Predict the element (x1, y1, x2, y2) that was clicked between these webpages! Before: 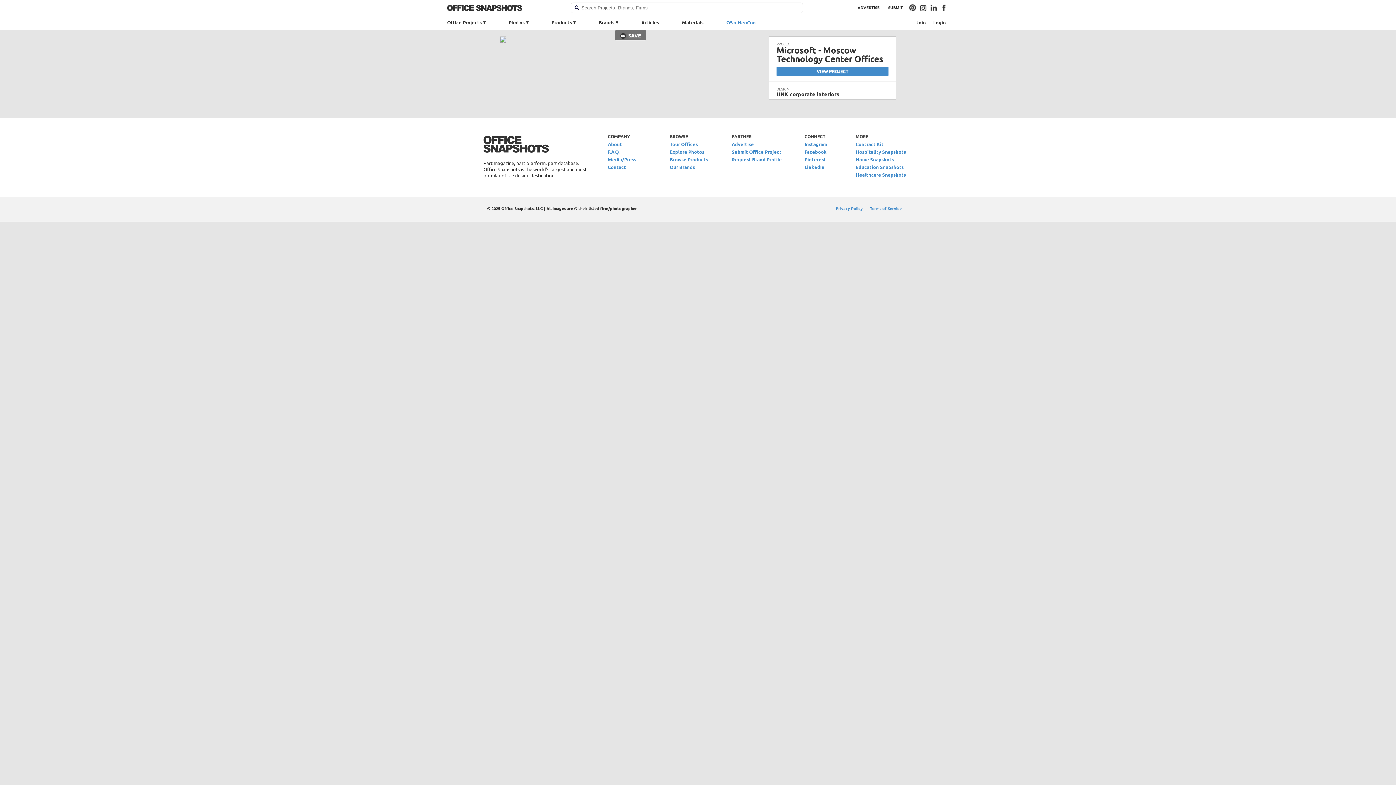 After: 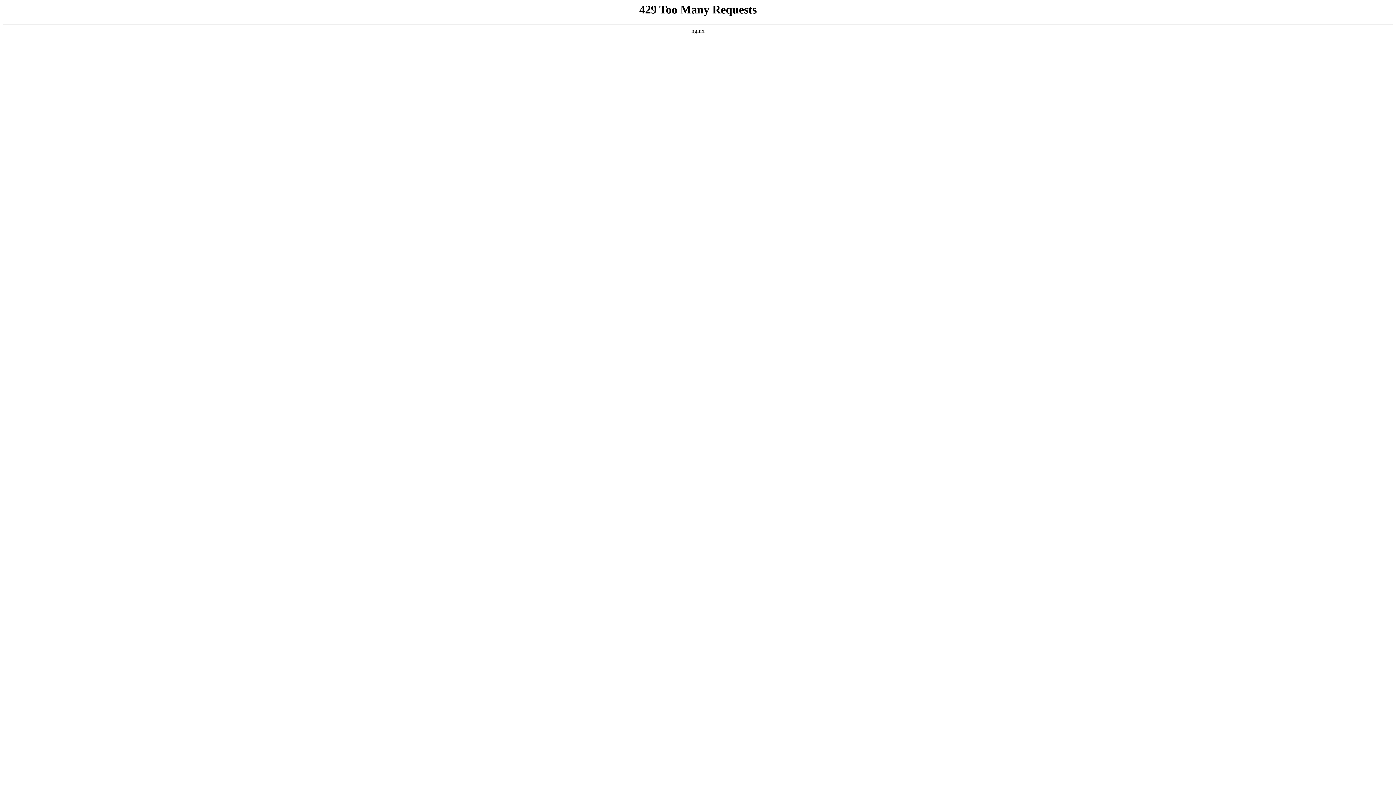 Action: label: Explore Photos bbox: (669, 148, 704, 154)